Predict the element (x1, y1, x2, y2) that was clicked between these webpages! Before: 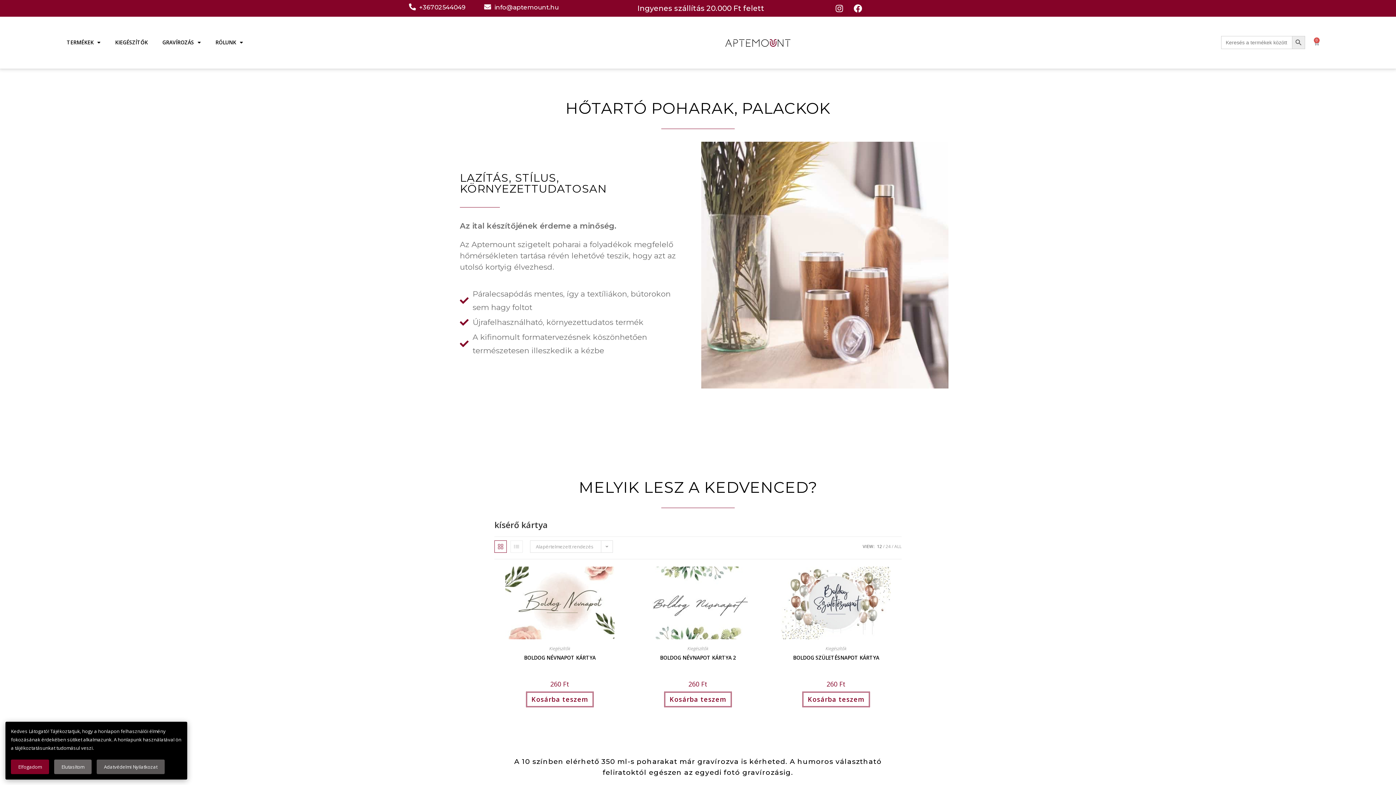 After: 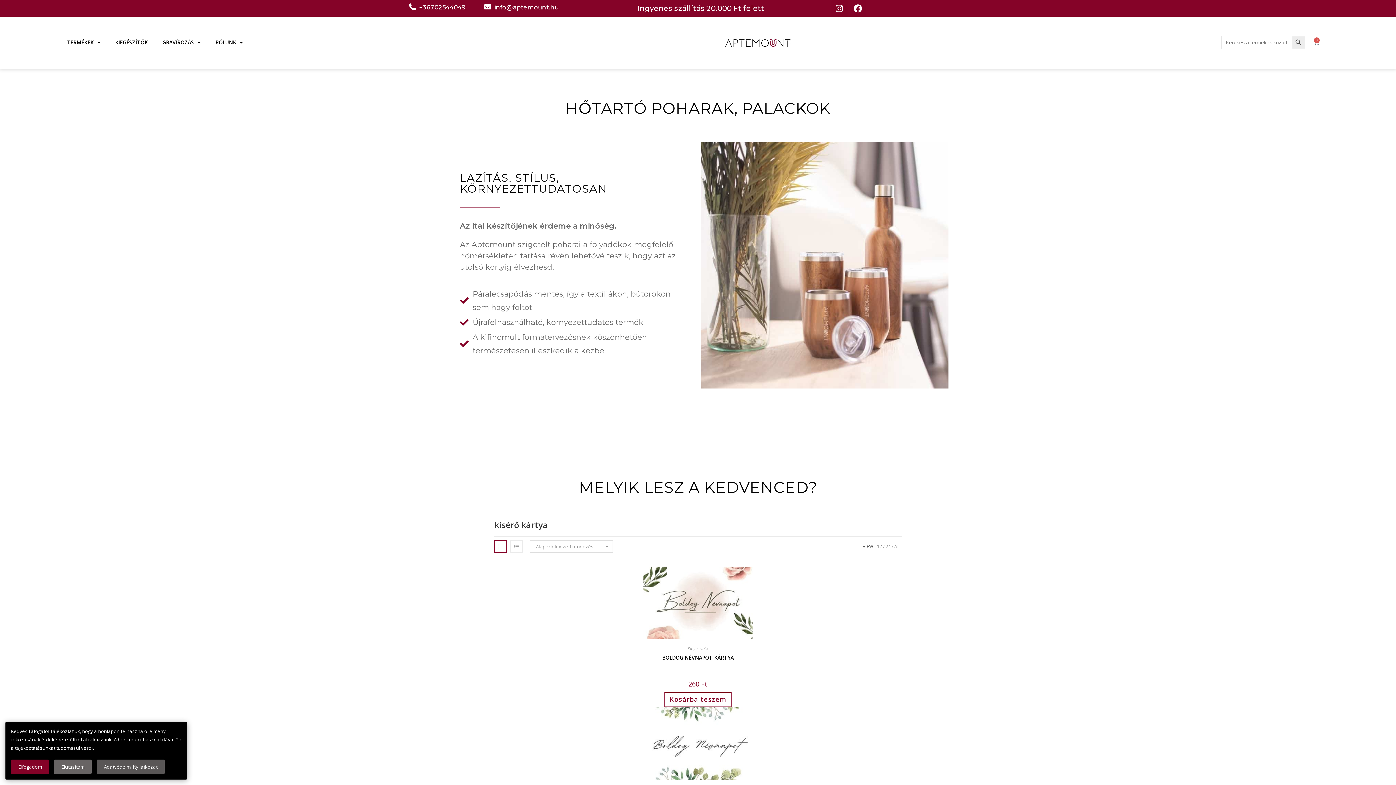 Action: bbox: (494, 540, 506, 552)